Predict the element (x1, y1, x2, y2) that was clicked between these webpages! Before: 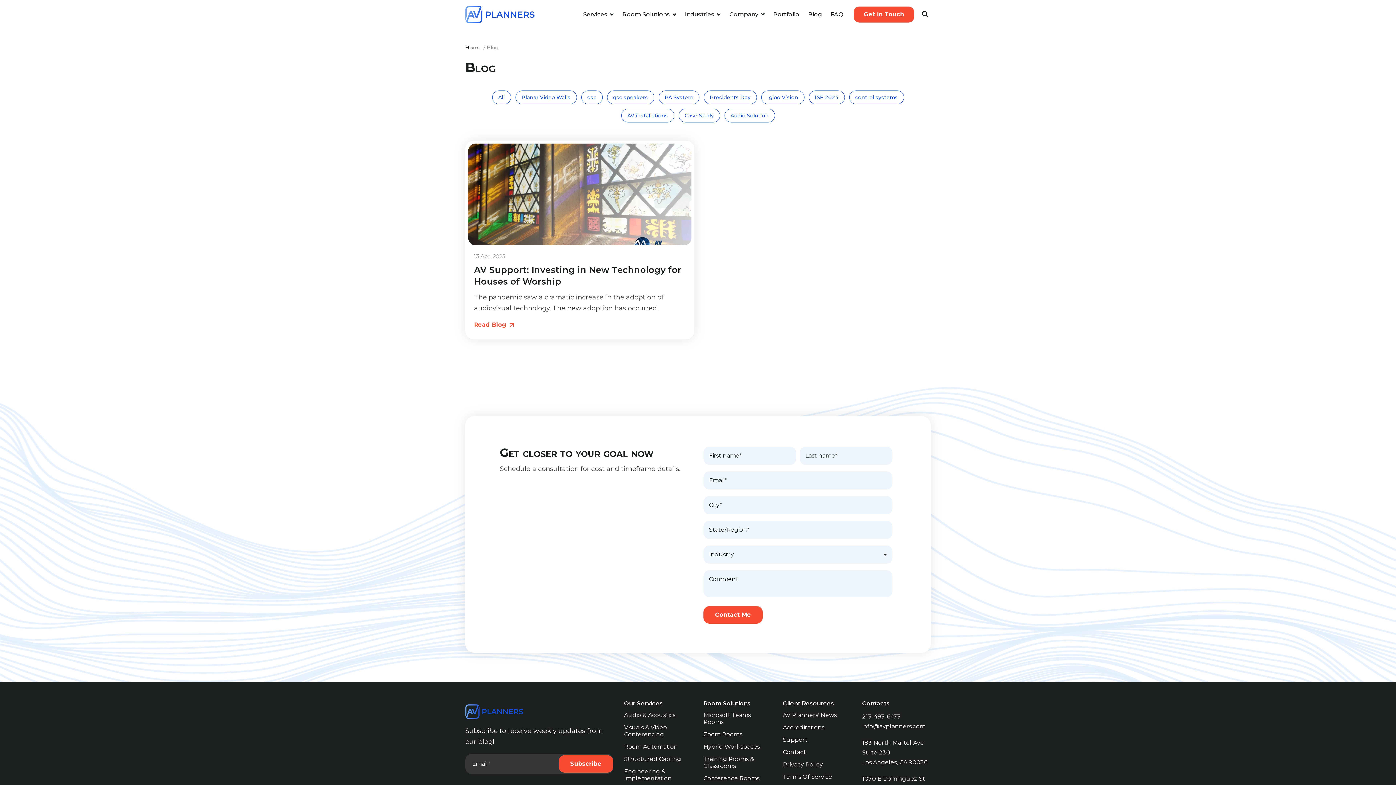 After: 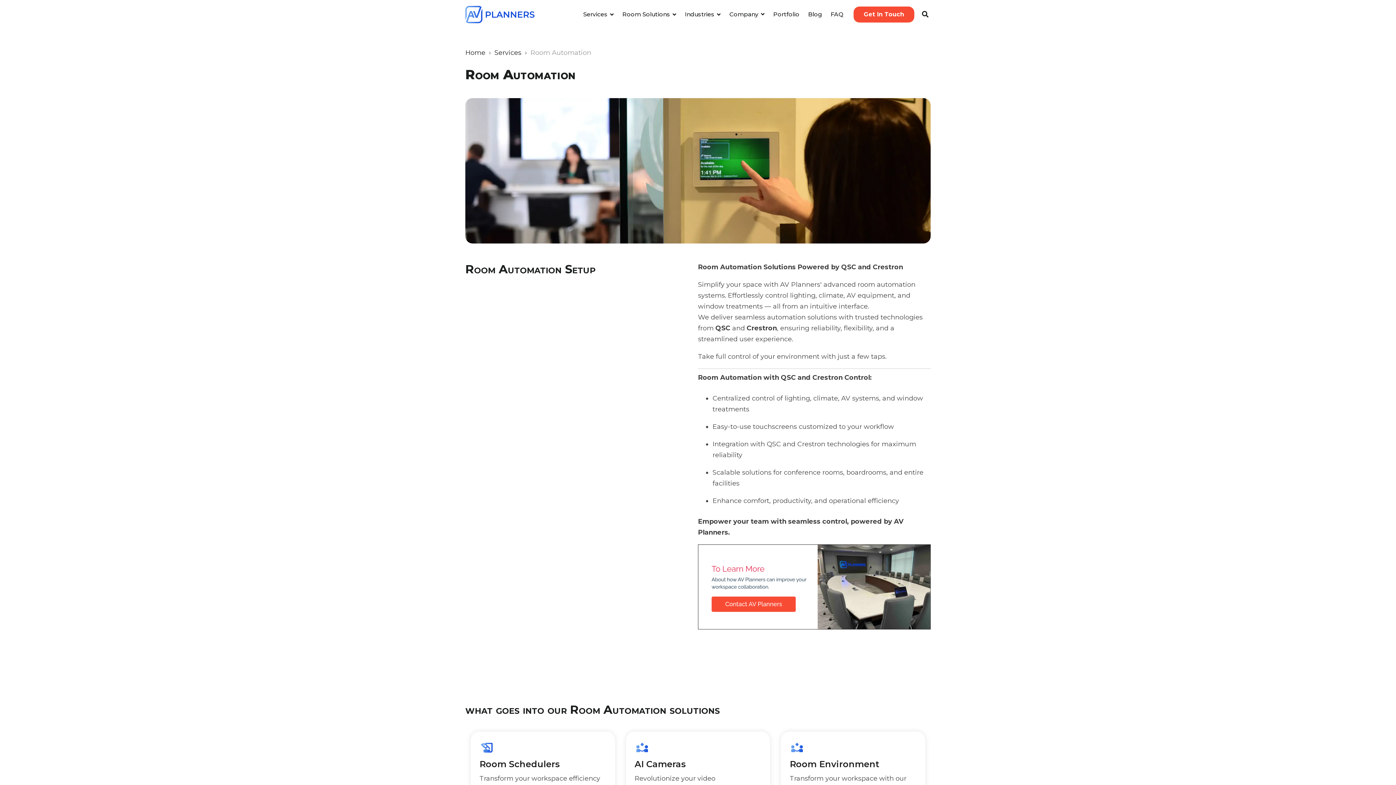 Action: bbox: (624, 743, 678, 750) label: Room Automation